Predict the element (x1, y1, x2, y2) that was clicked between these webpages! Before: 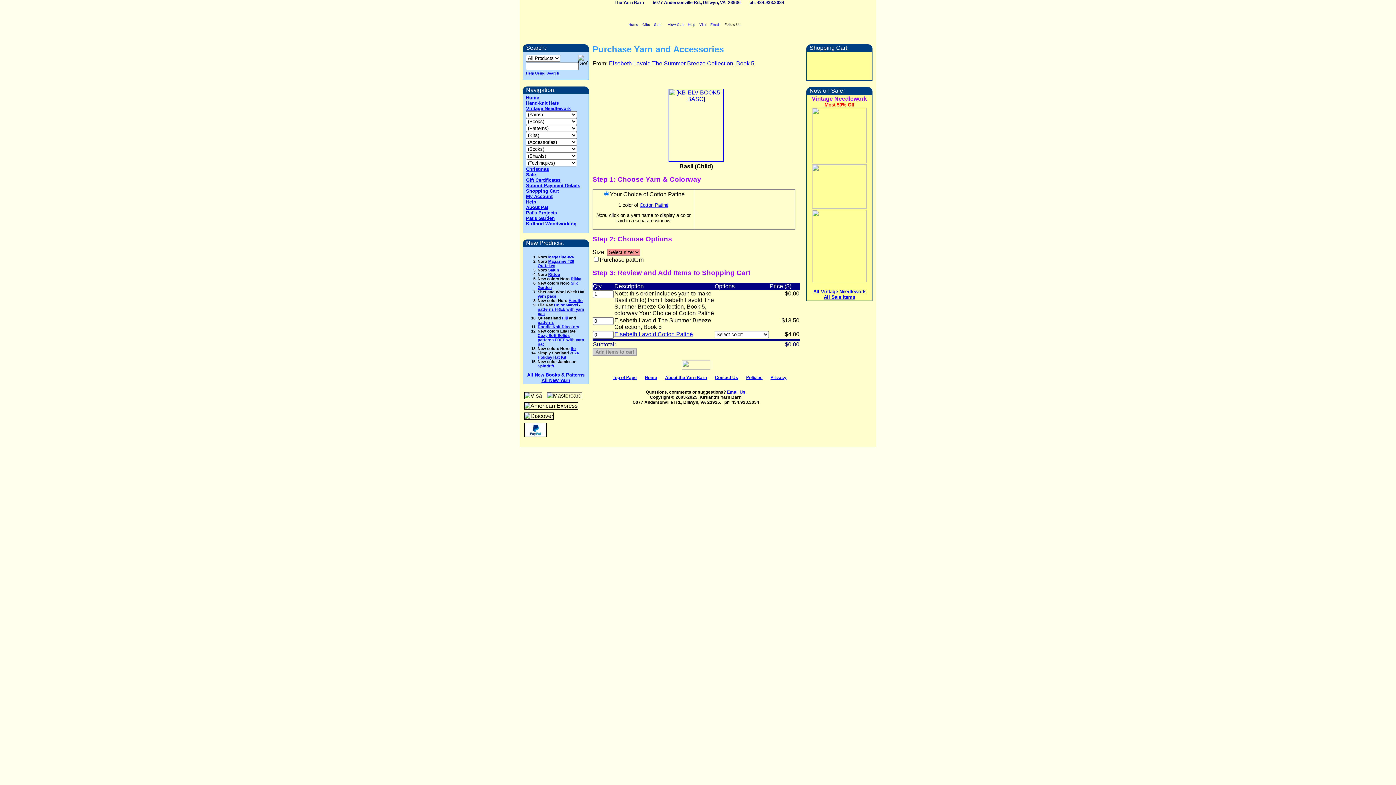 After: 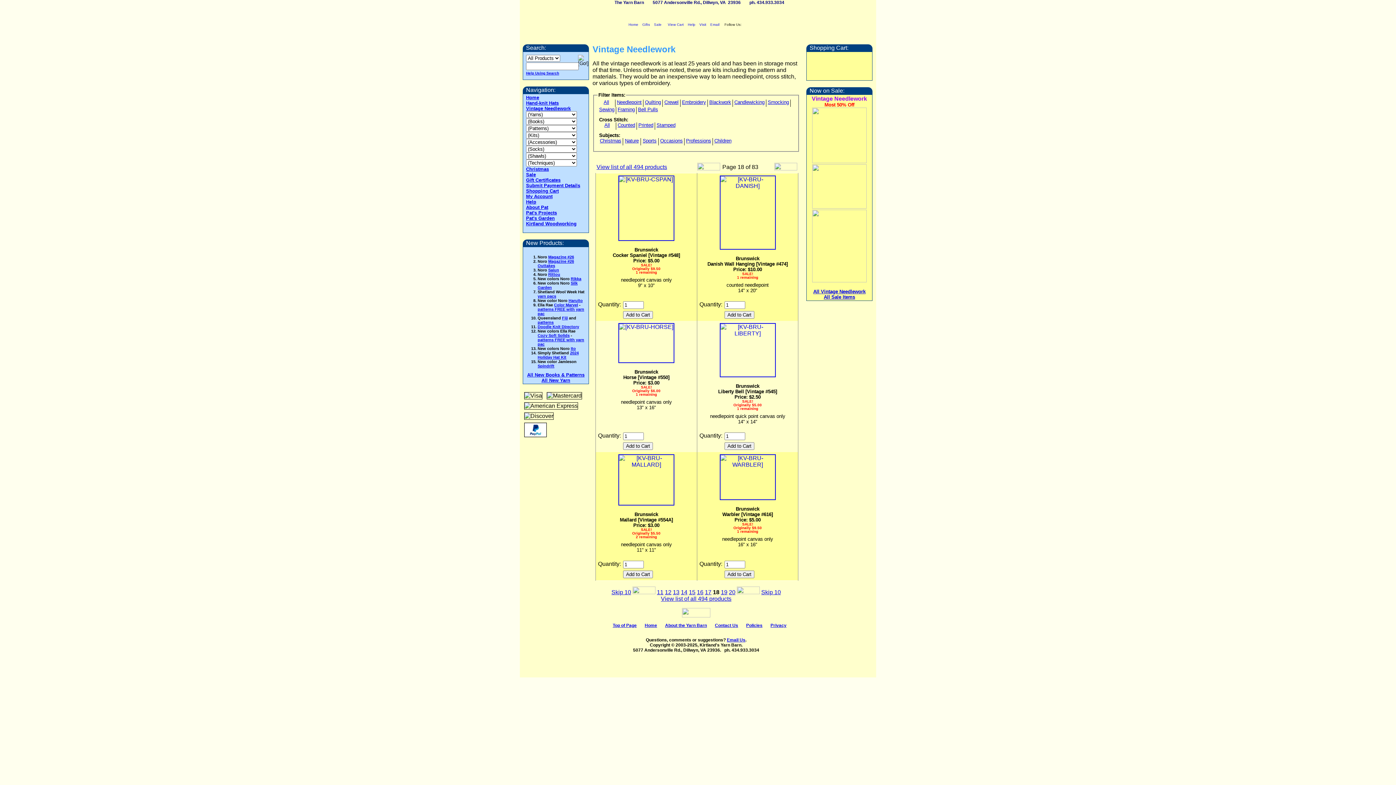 Action: bbox: (812, 204, 866, 209)